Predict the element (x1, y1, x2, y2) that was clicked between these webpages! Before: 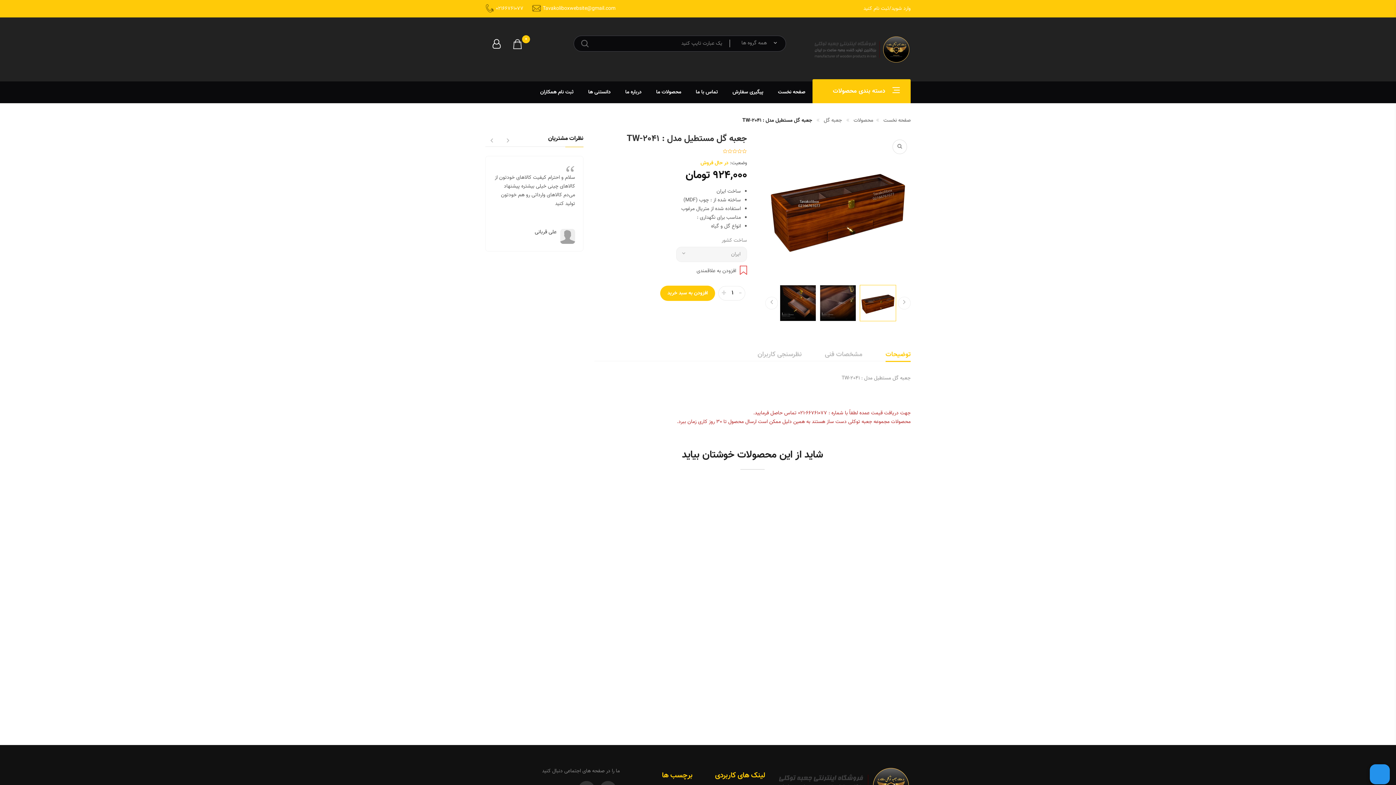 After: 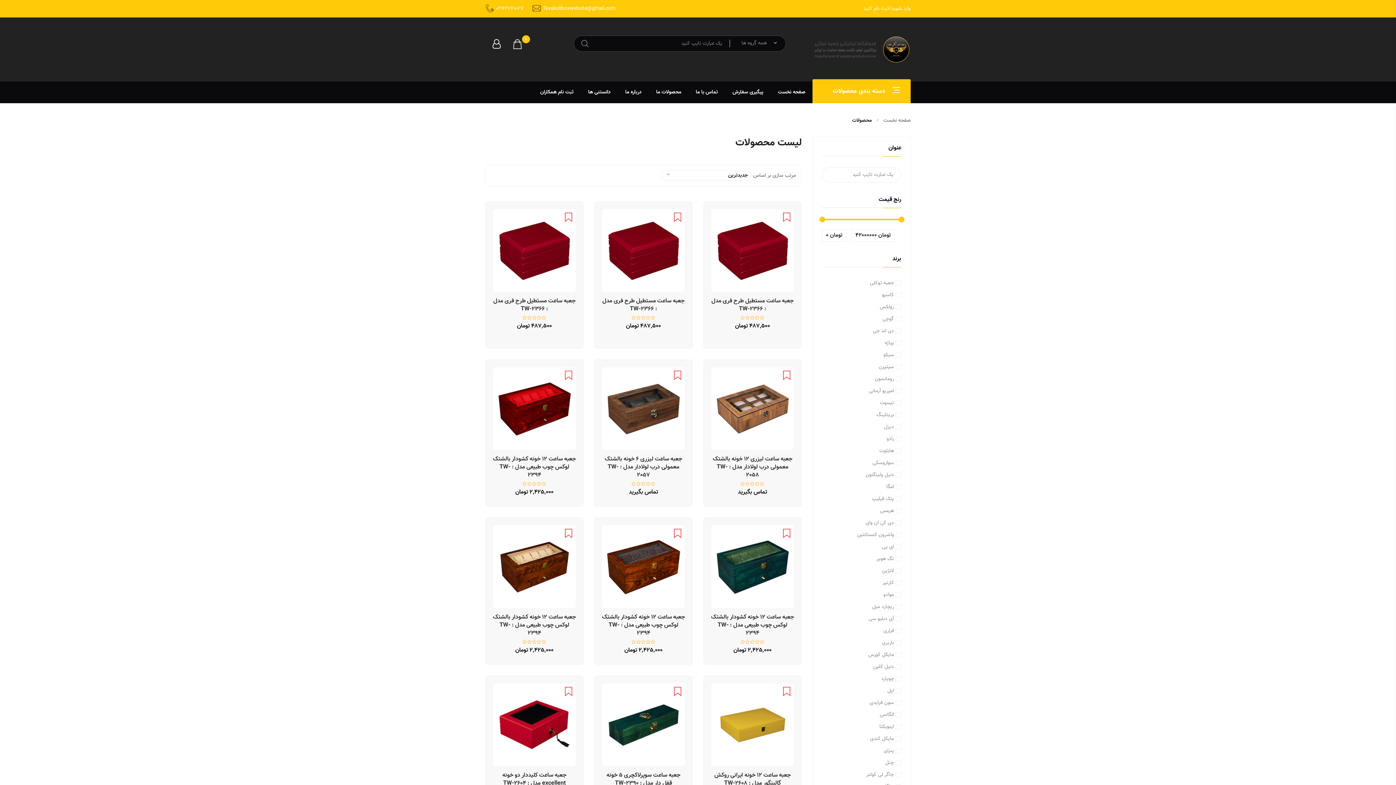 Action: label: محصولات ما bbox: (649, 81, 688, 103)